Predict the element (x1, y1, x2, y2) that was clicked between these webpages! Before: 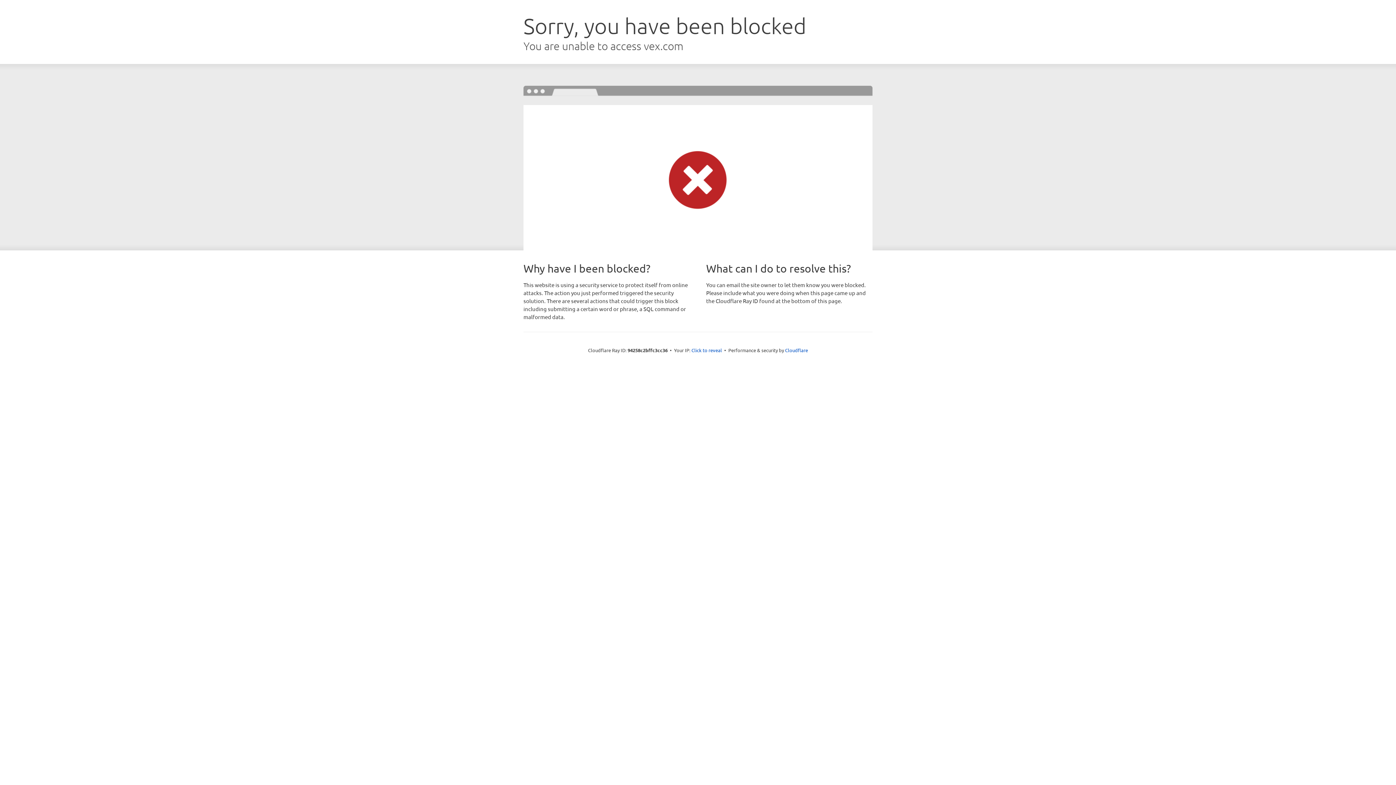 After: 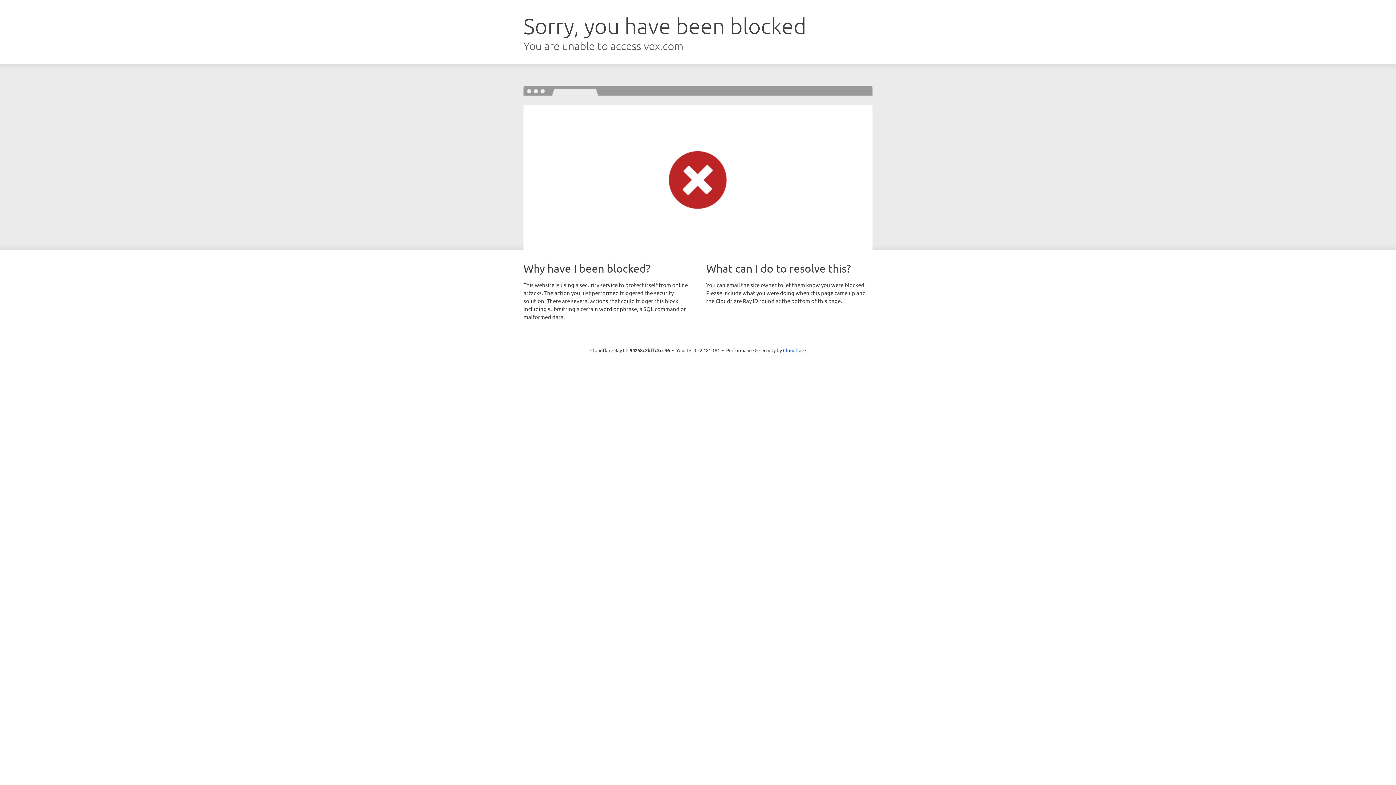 Action: label: Click to reveal bbox: (691, 346, 722, 353)